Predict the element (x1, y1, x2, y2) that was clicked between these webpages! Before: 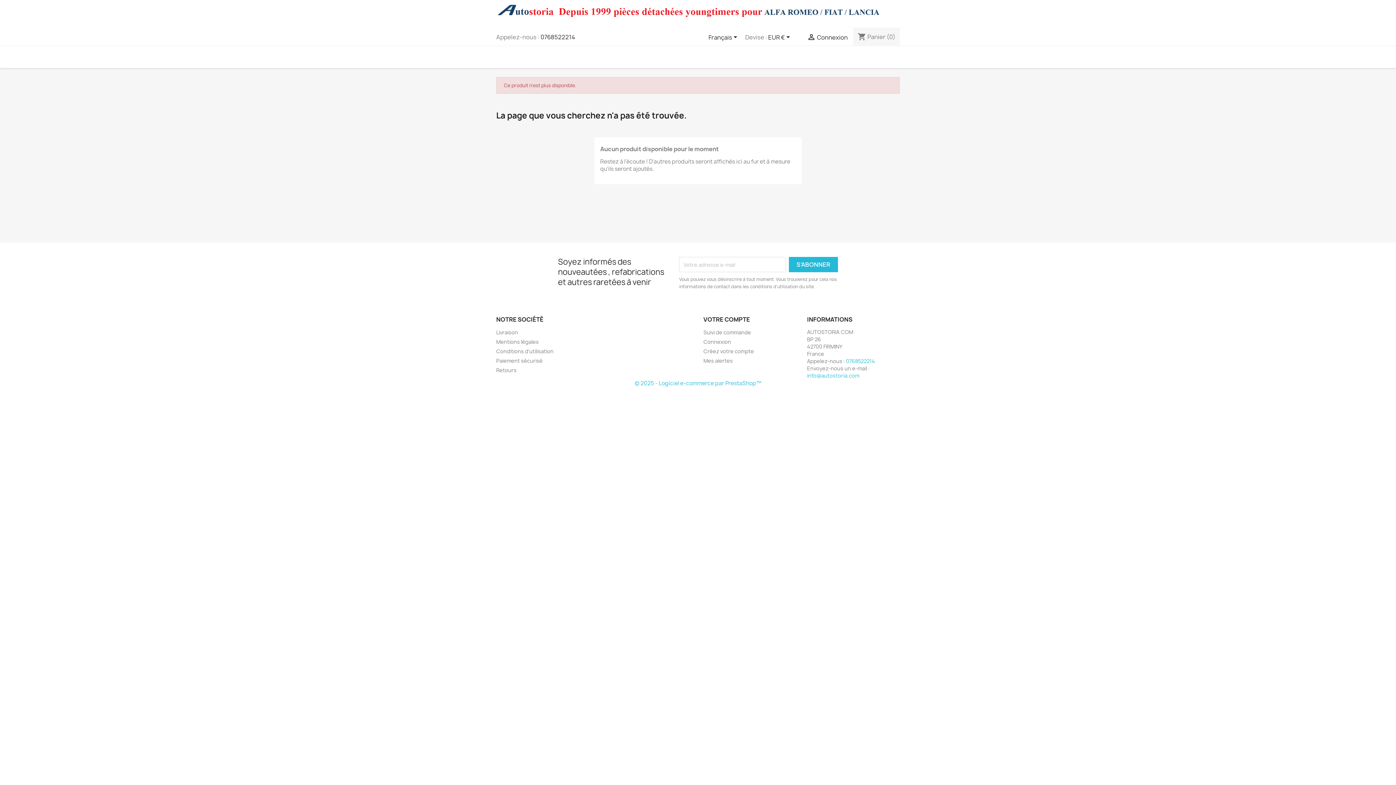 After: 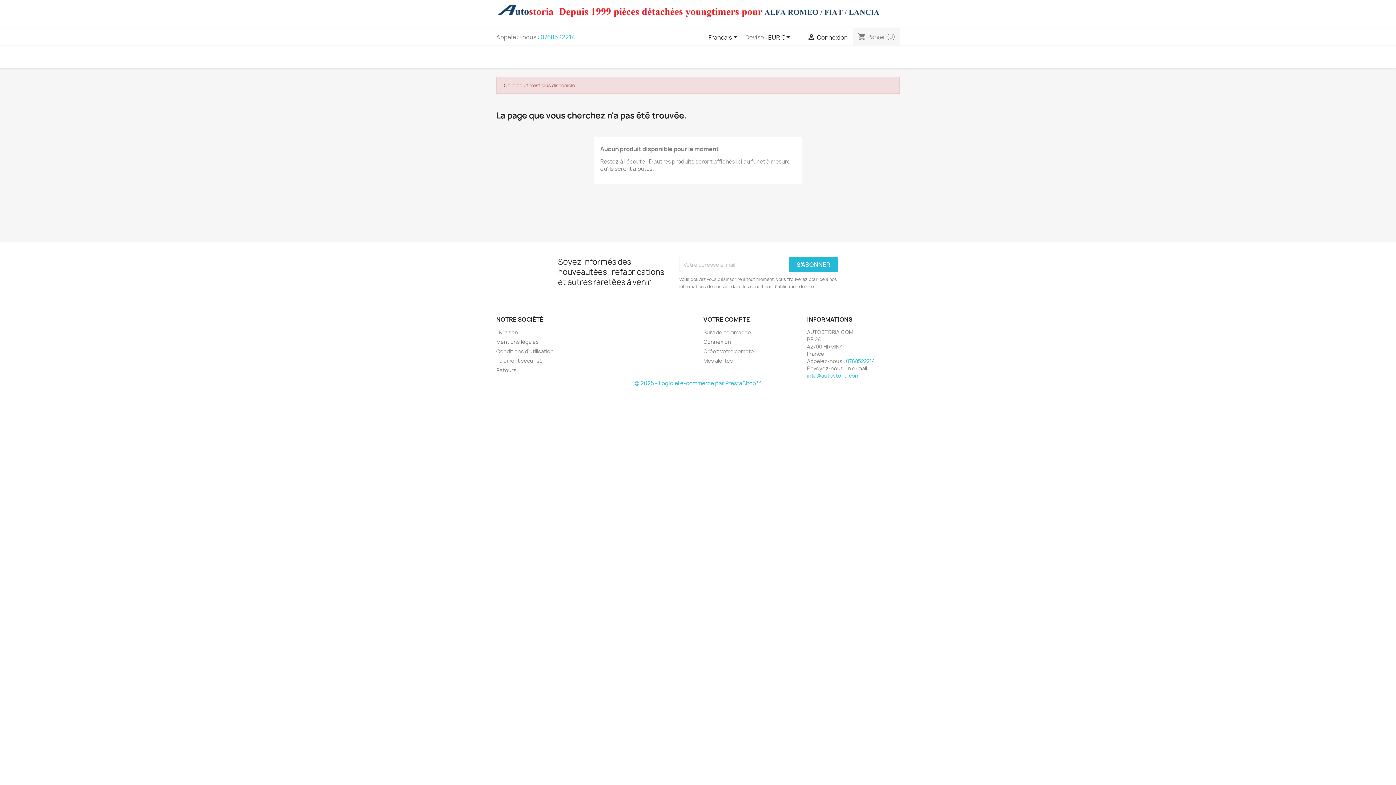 Action: label: 0768522214 bbox: (540, 33, 575, 41)